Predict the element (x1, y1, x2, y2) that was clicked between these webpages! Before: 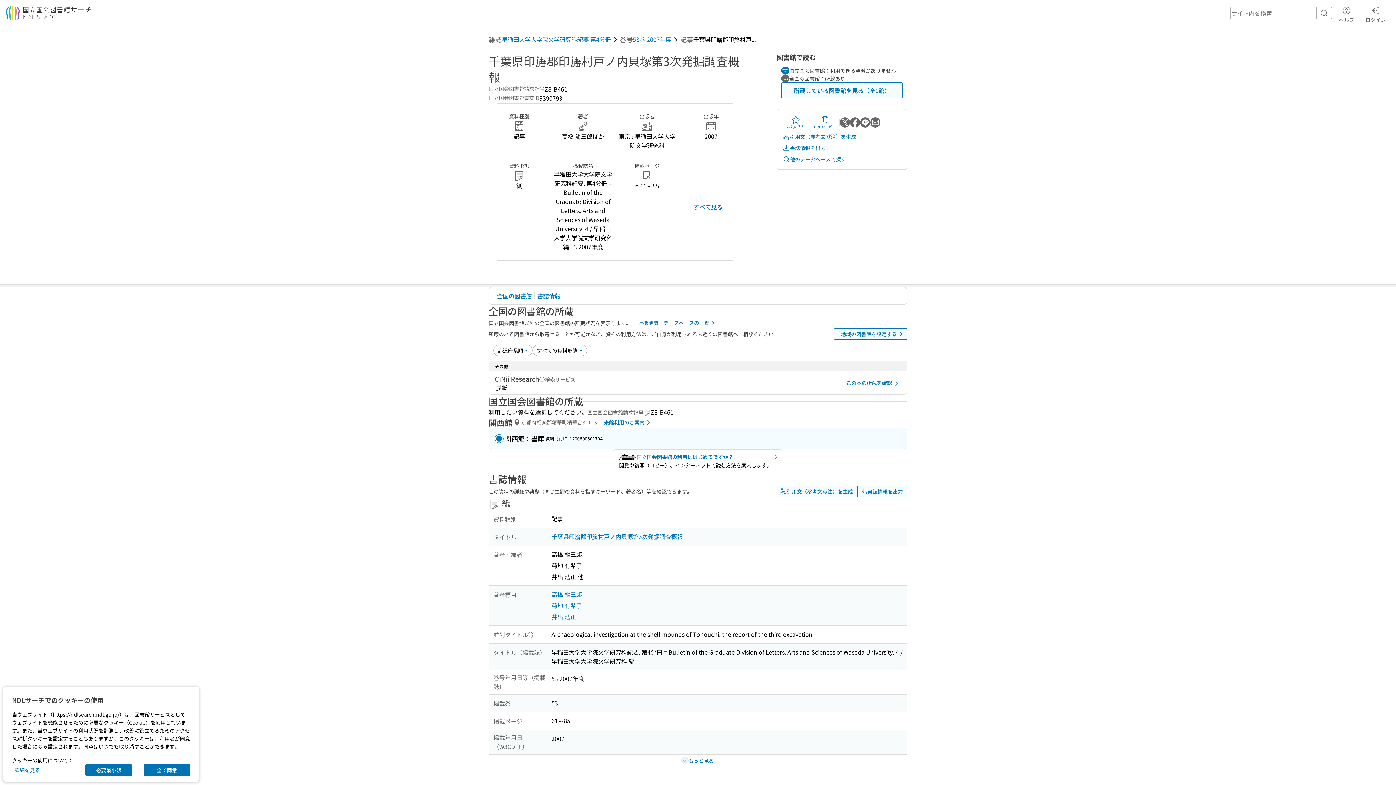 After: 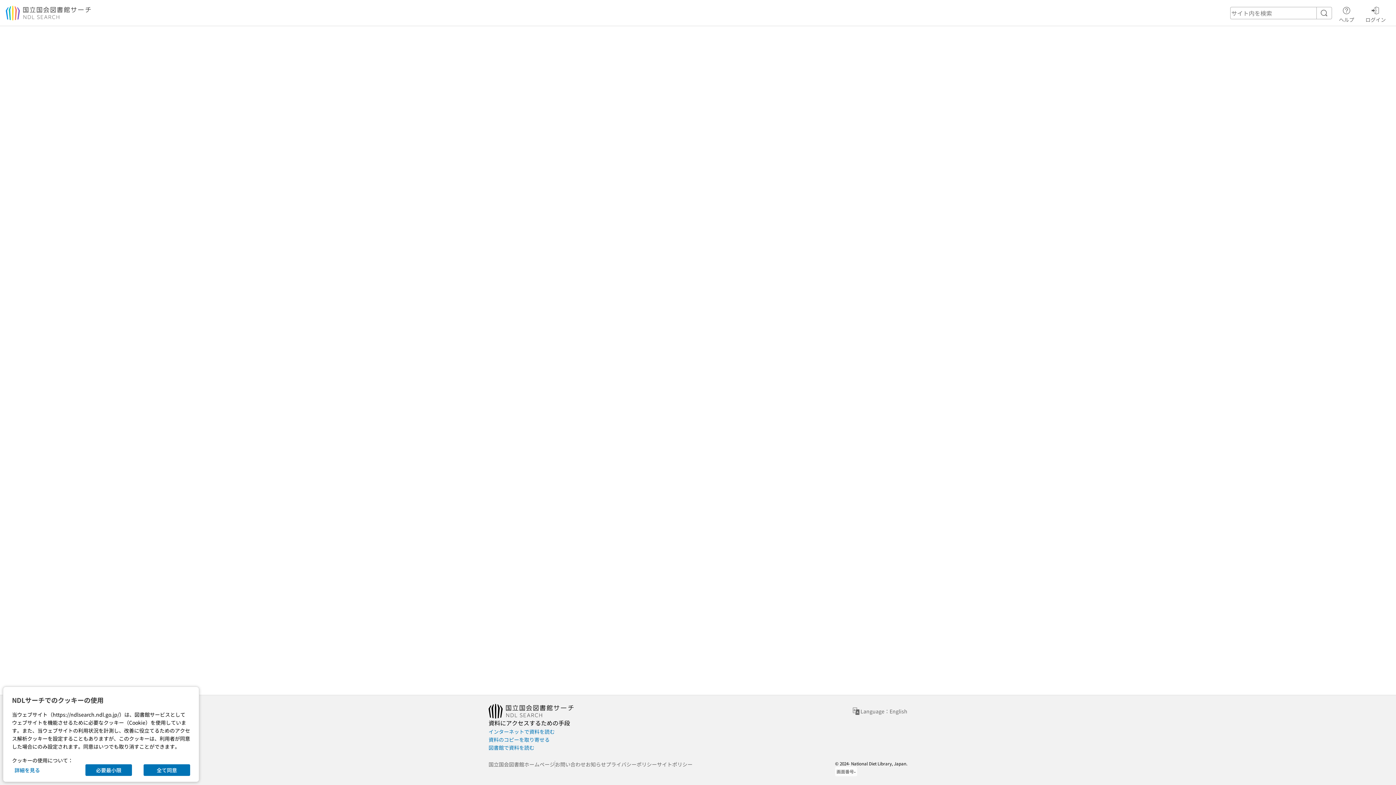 Action: label: 連携機関・データベースの一覧 bbox: (631, 317, 720, 328)